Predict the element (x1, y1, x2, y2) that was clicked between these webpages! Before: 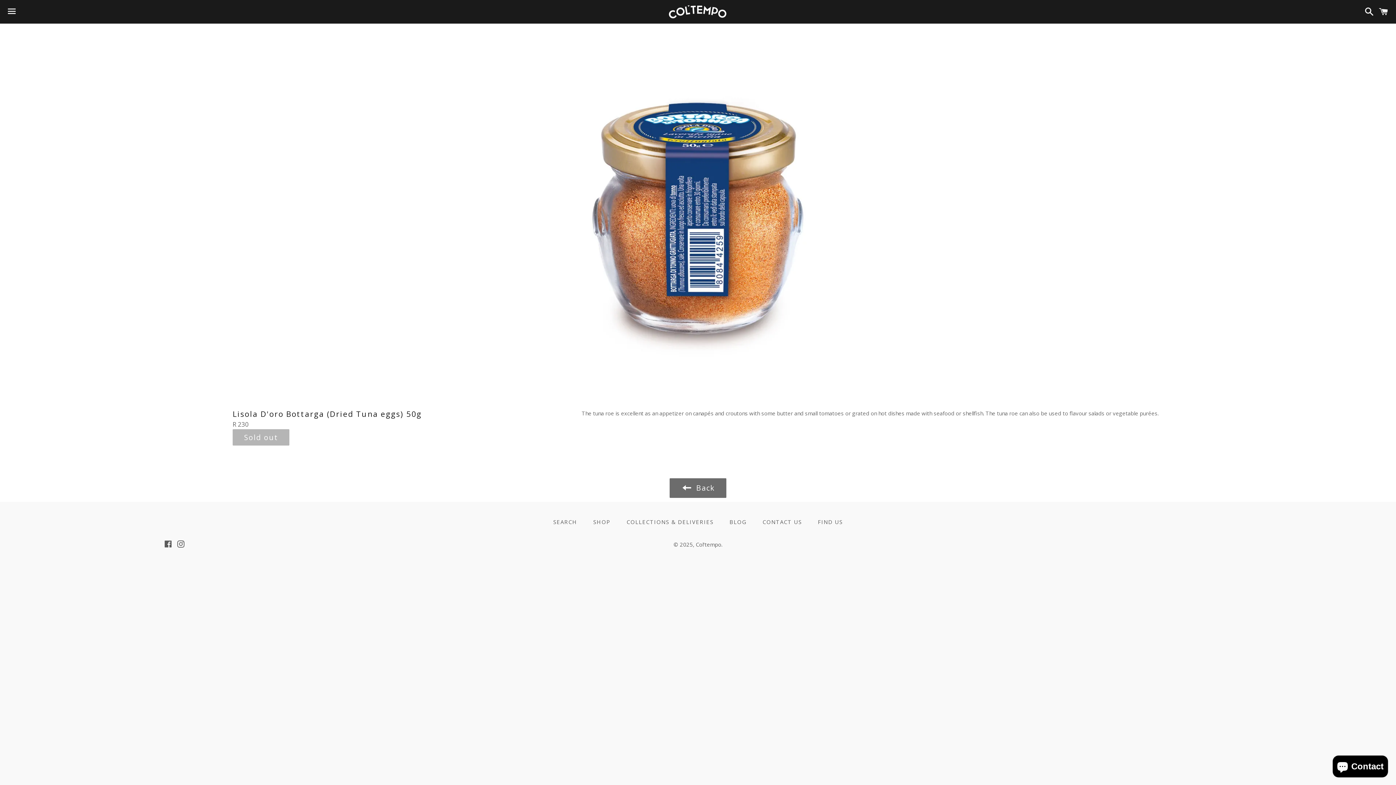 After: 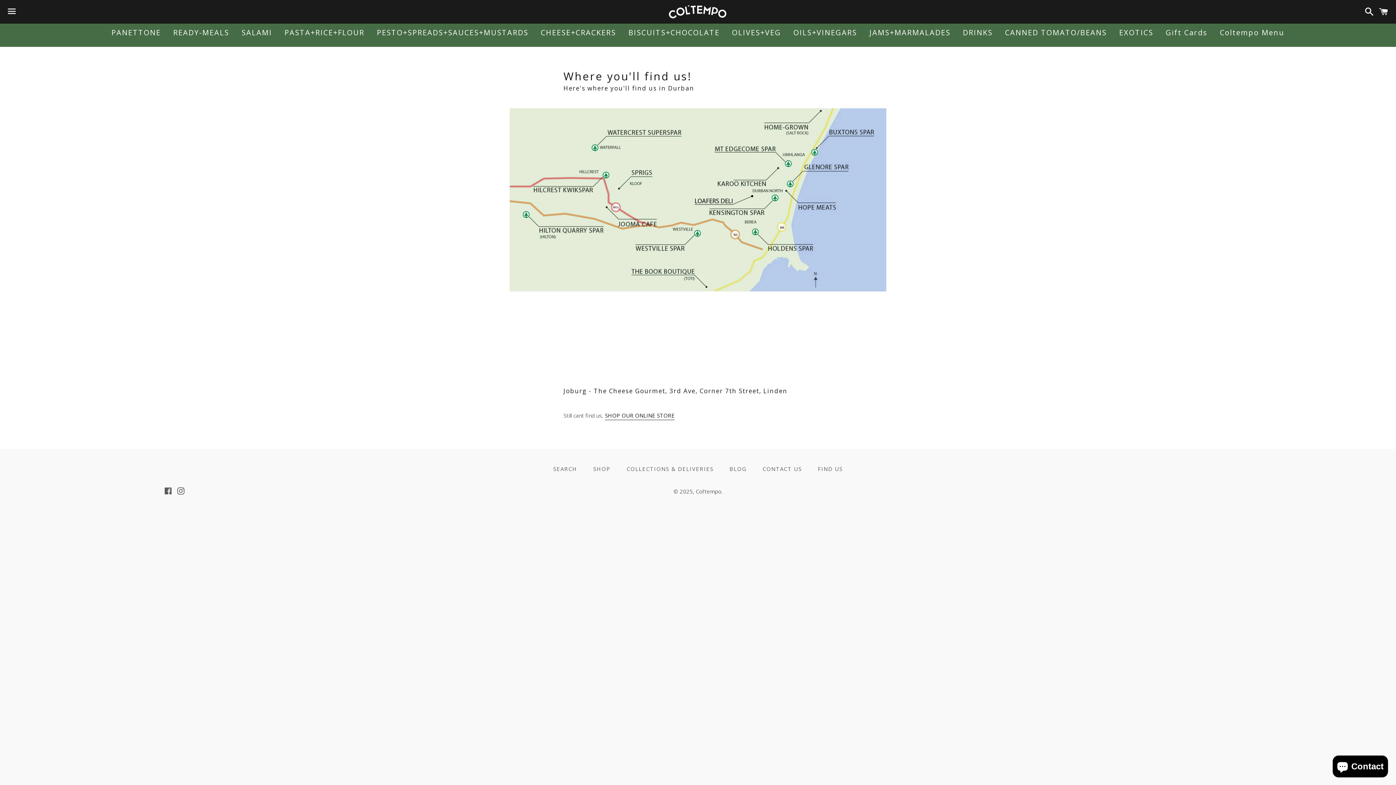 Action: label: FIND US bbox: (810, 516, 850, 528)